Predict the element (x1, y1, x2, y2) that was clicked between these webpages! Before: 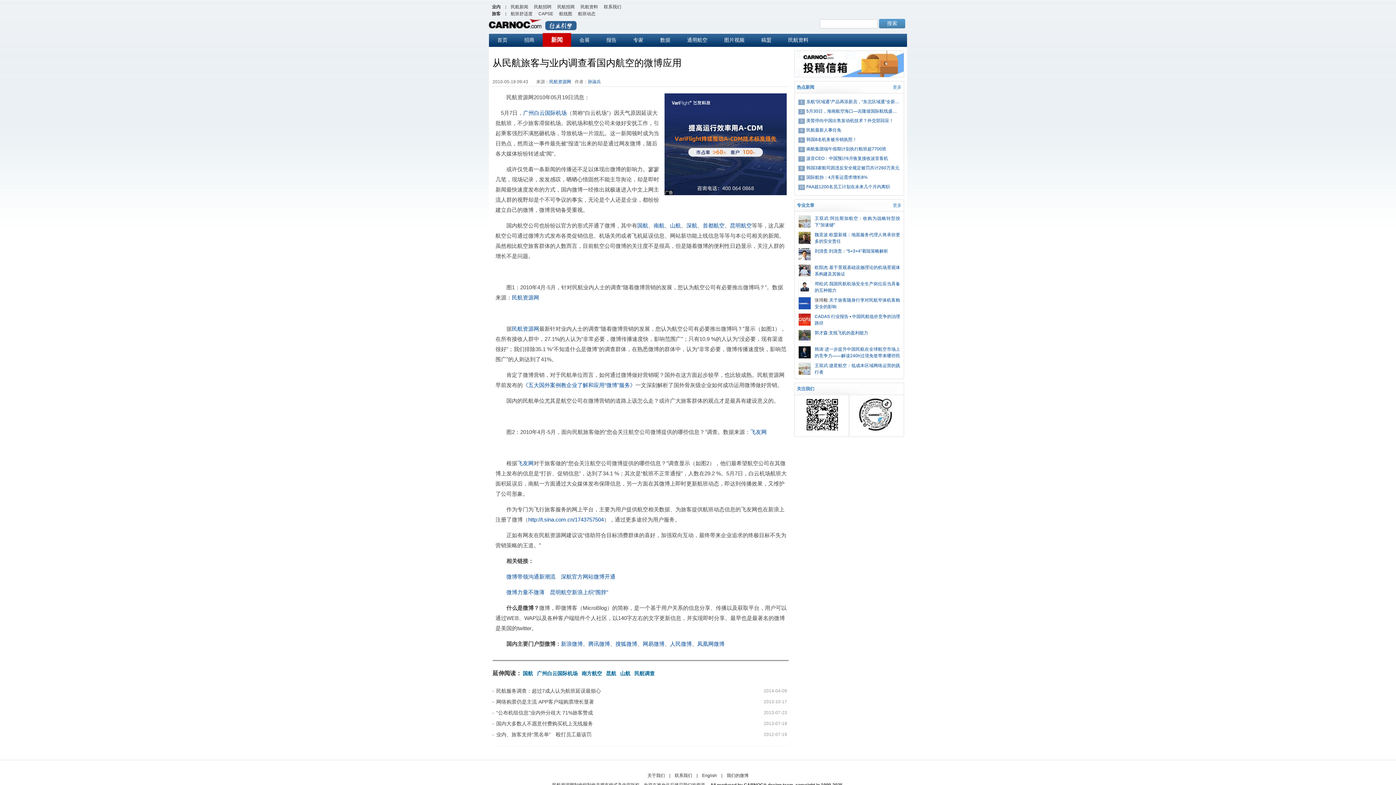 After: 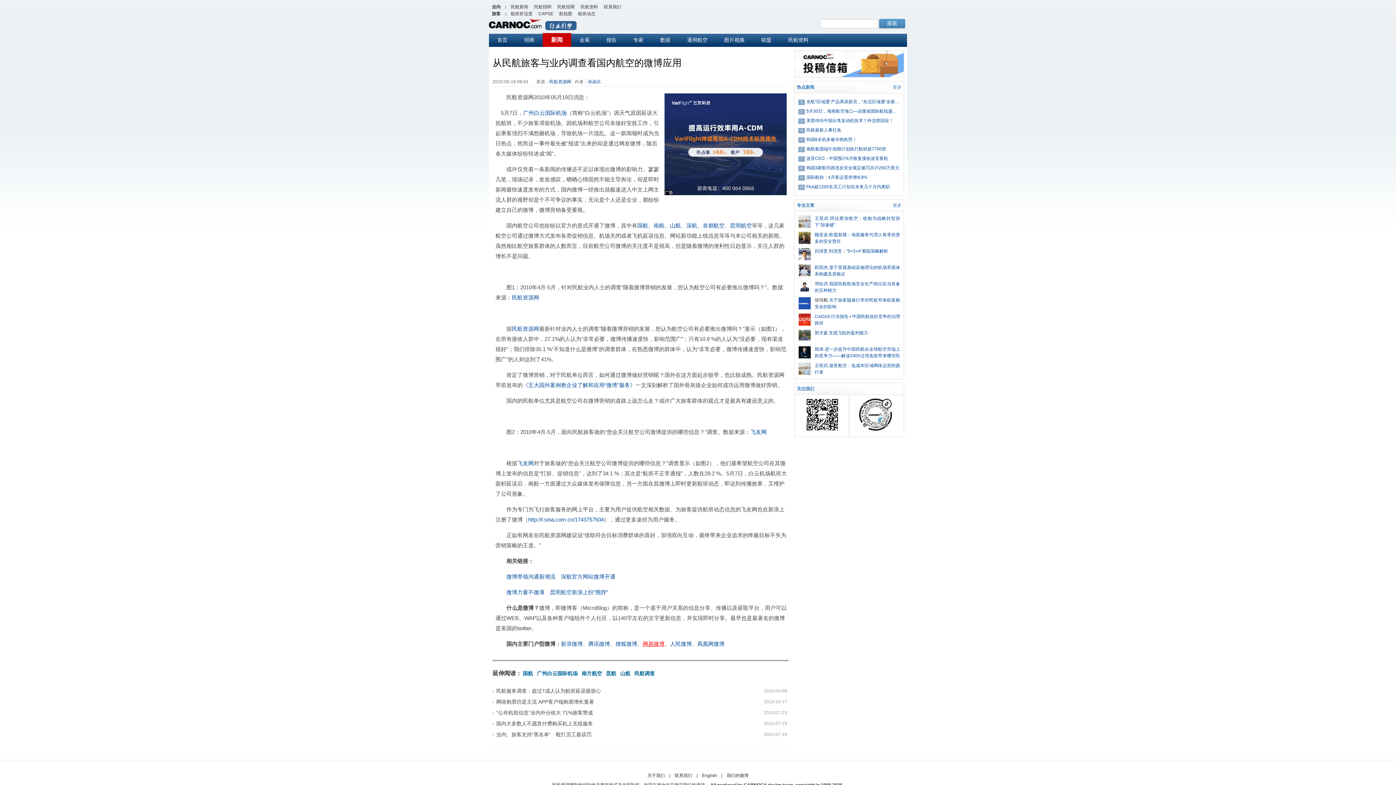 Action: label: 网易微博 bbox: (642, 641, 664, 647)